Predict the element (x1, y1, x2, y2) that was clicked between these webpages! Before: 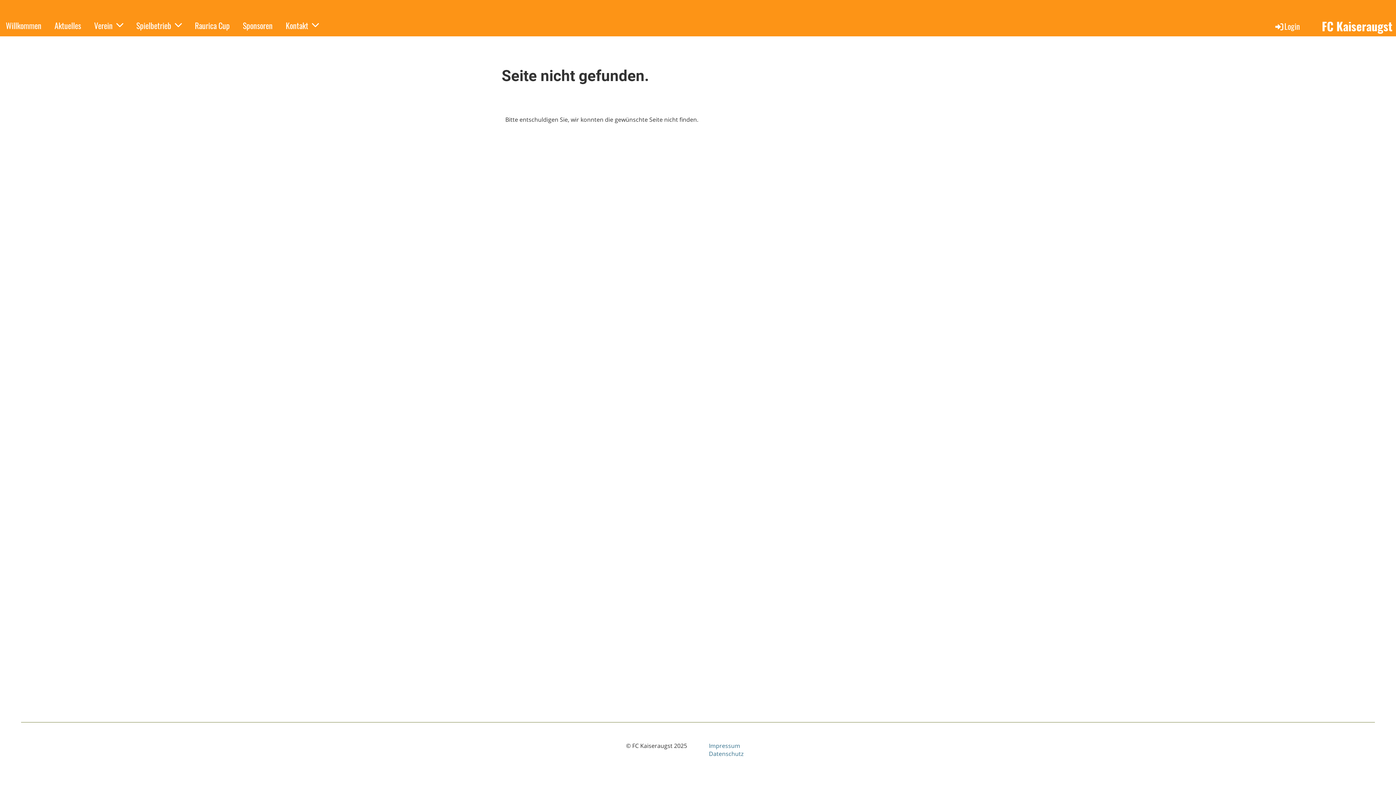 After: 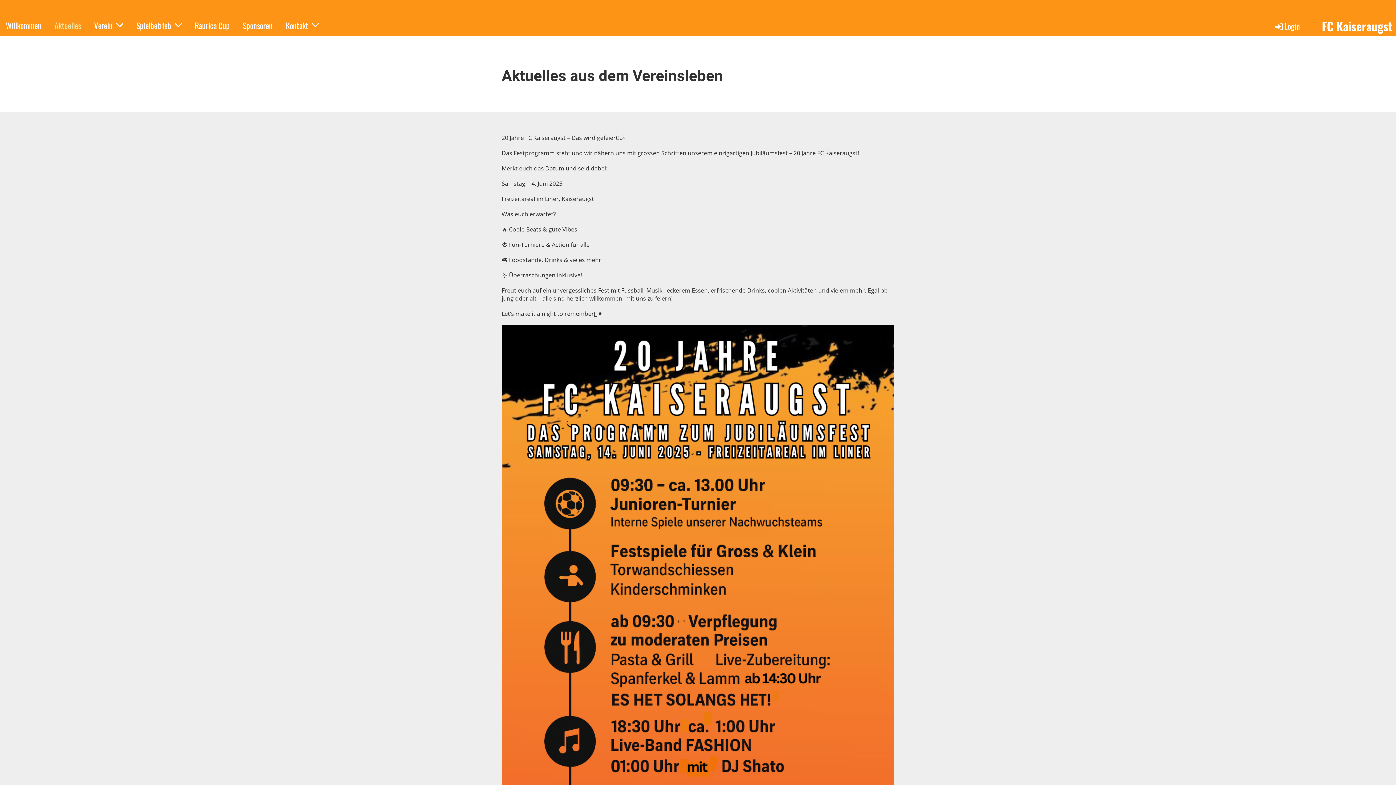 Action: label: Aktuelles bbox: (48, 18, 86, 32)